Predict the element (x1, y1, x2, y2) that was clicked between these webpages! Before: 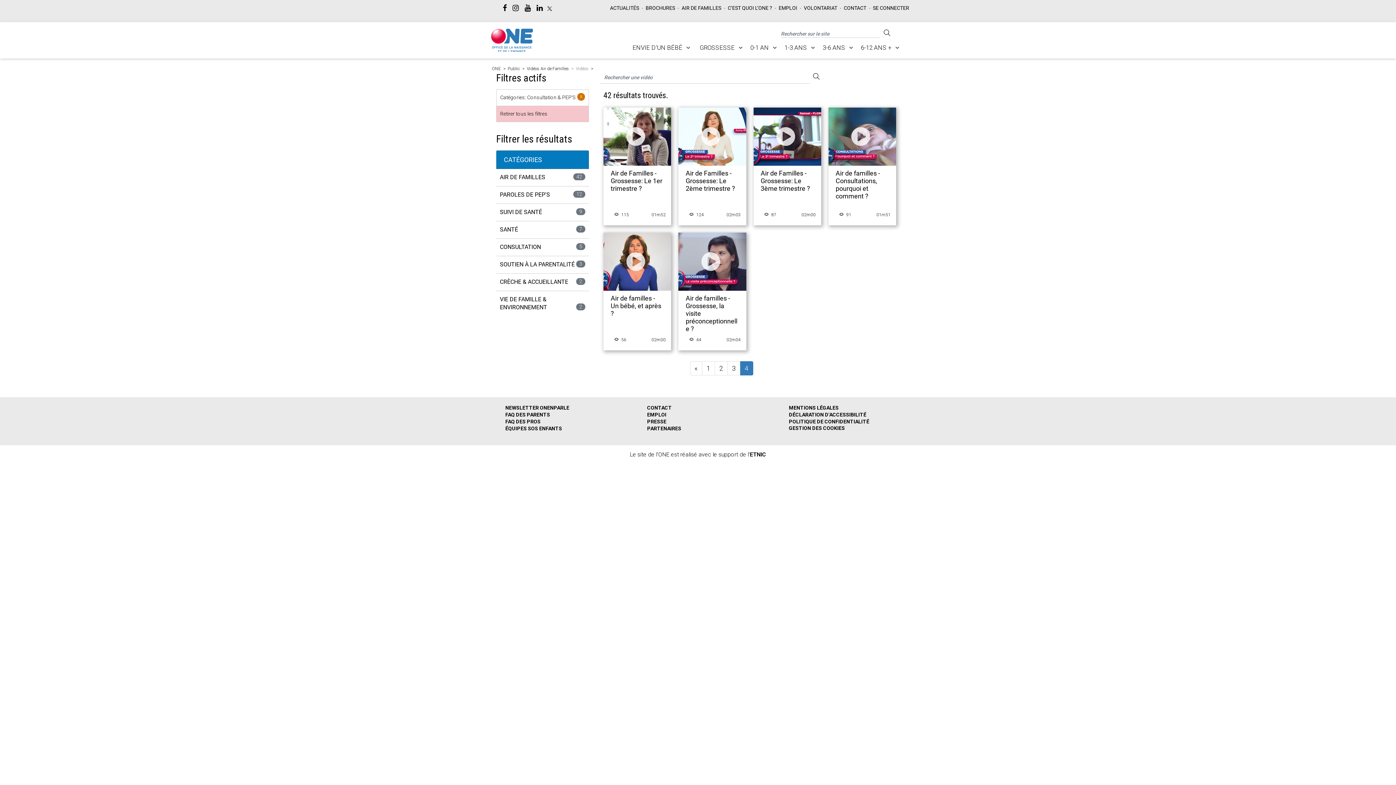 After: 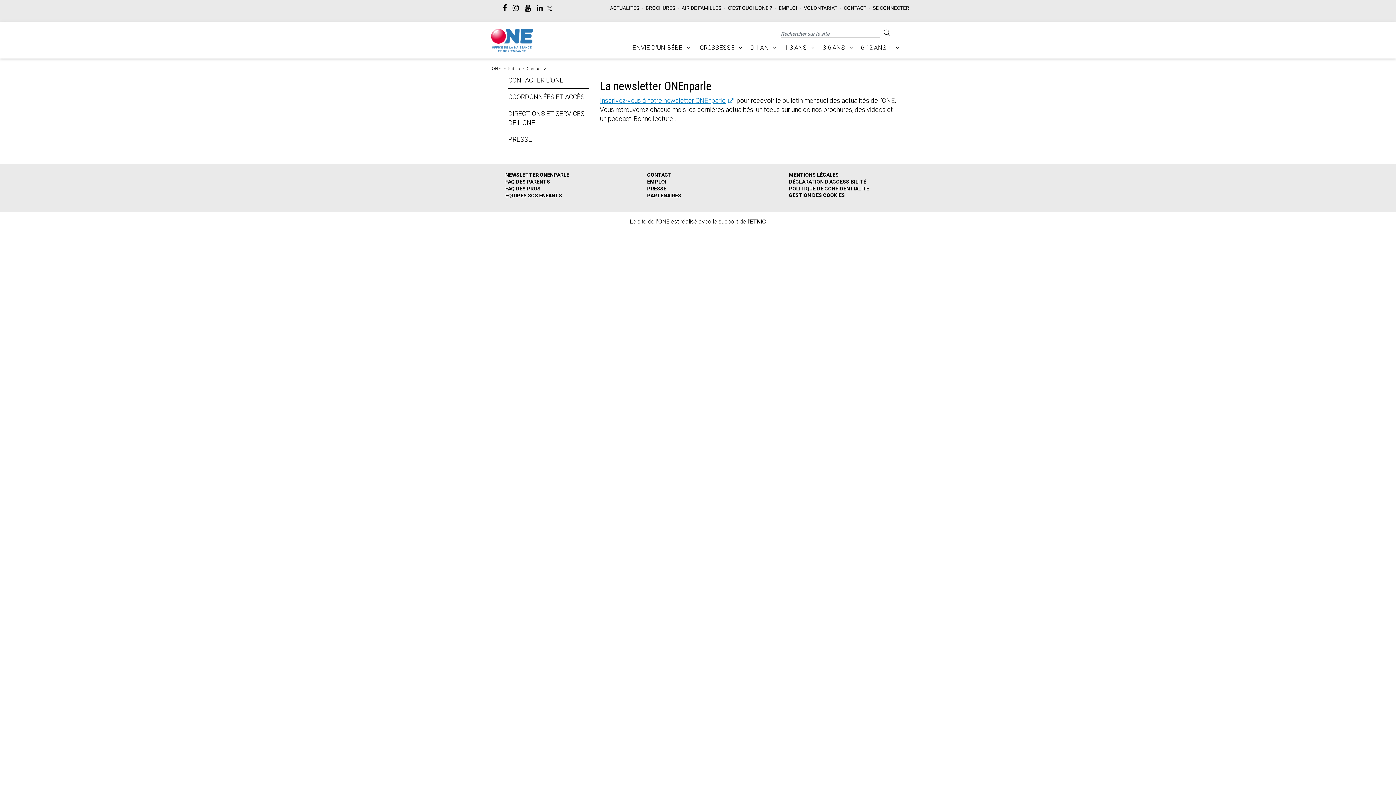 Action: label: NEWSLETTER ONENPARLE bbox: (505, 405, 569, 410)